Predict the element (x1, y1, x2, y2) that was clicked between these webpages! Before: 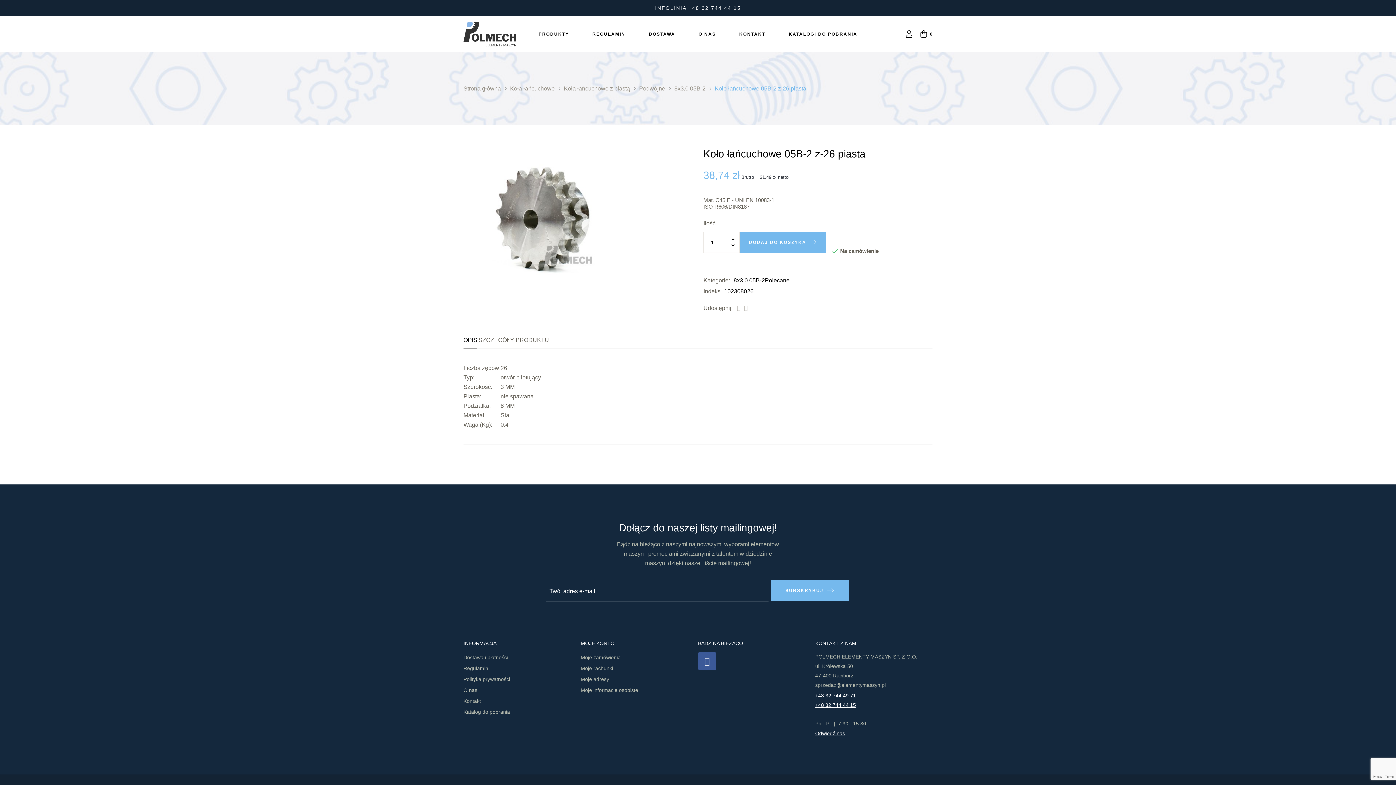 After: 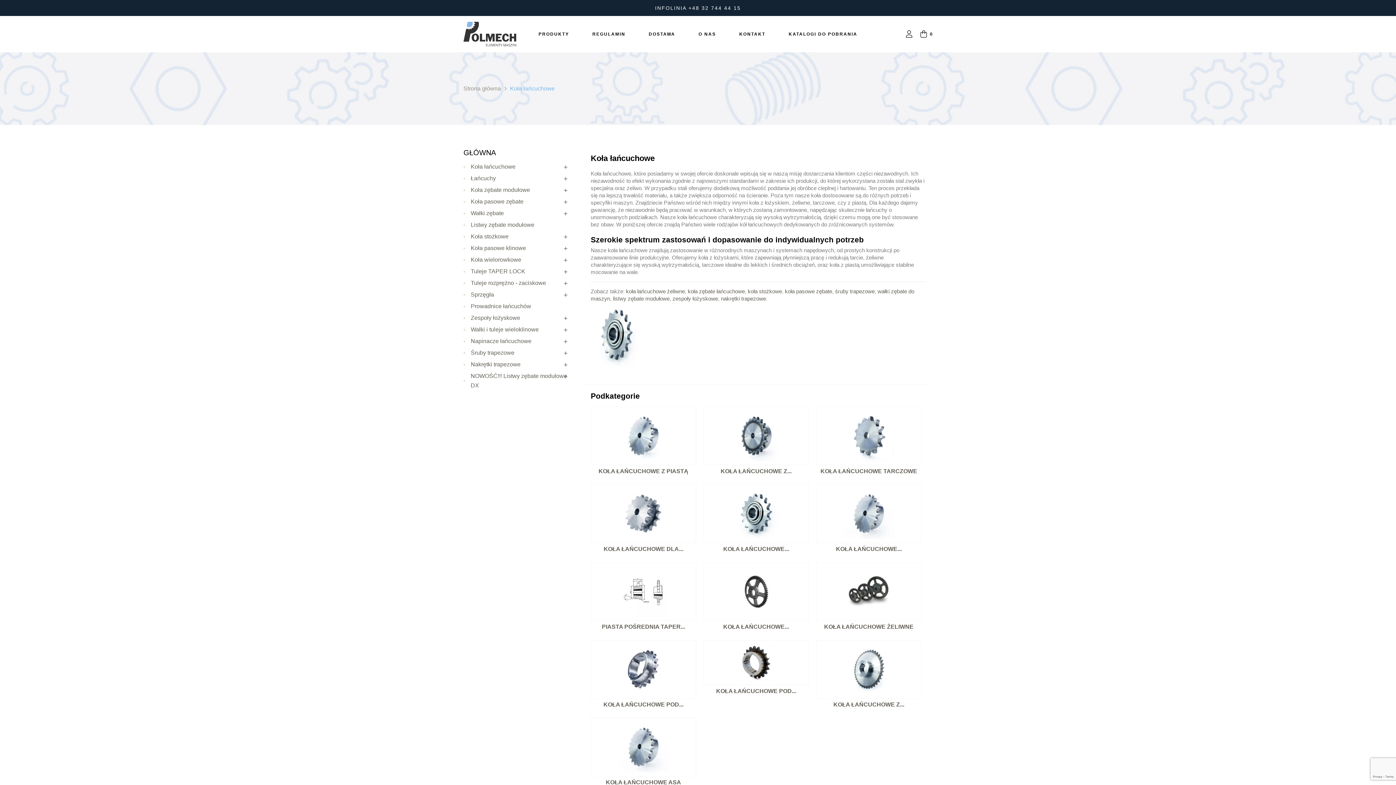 Action: bbox: (510, 85, 554, 91) label: Koła łańcuchowe